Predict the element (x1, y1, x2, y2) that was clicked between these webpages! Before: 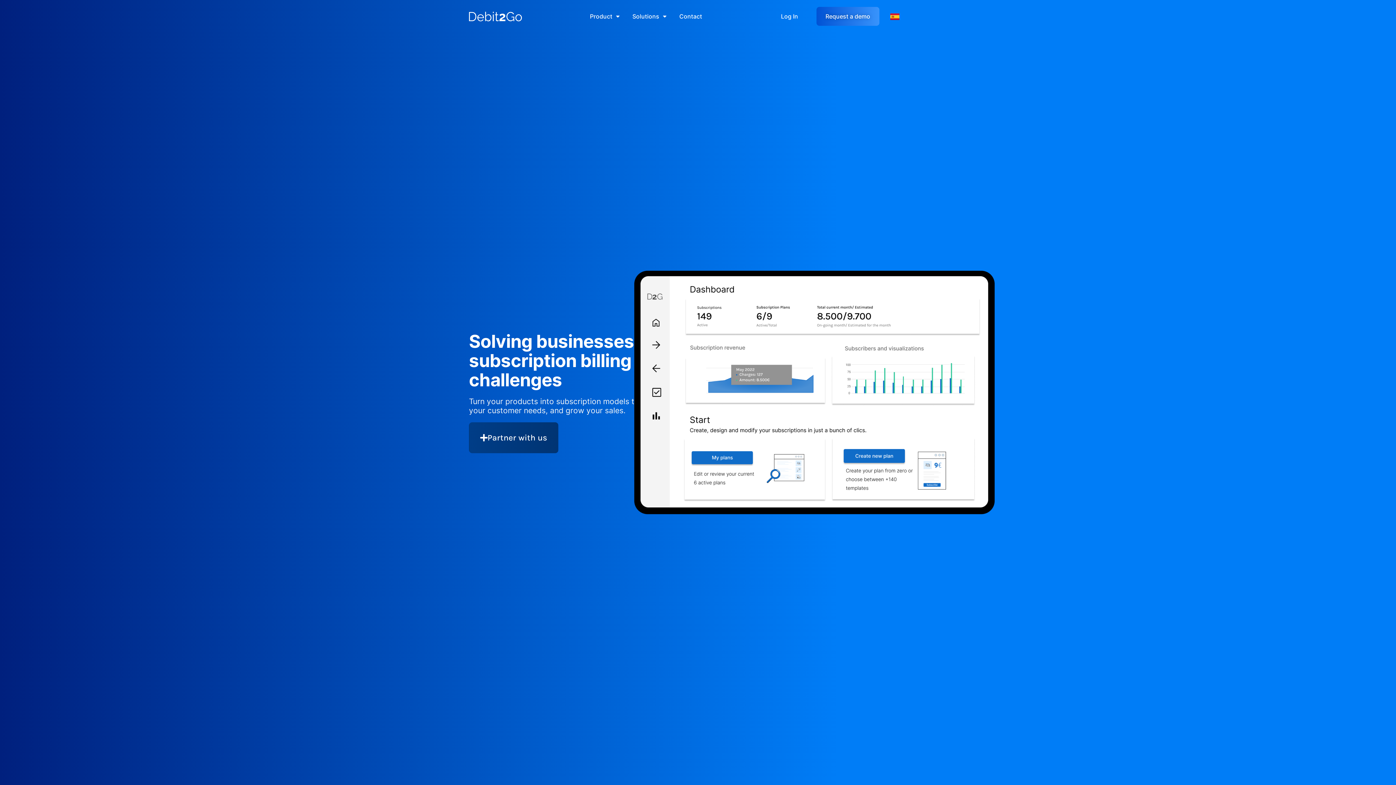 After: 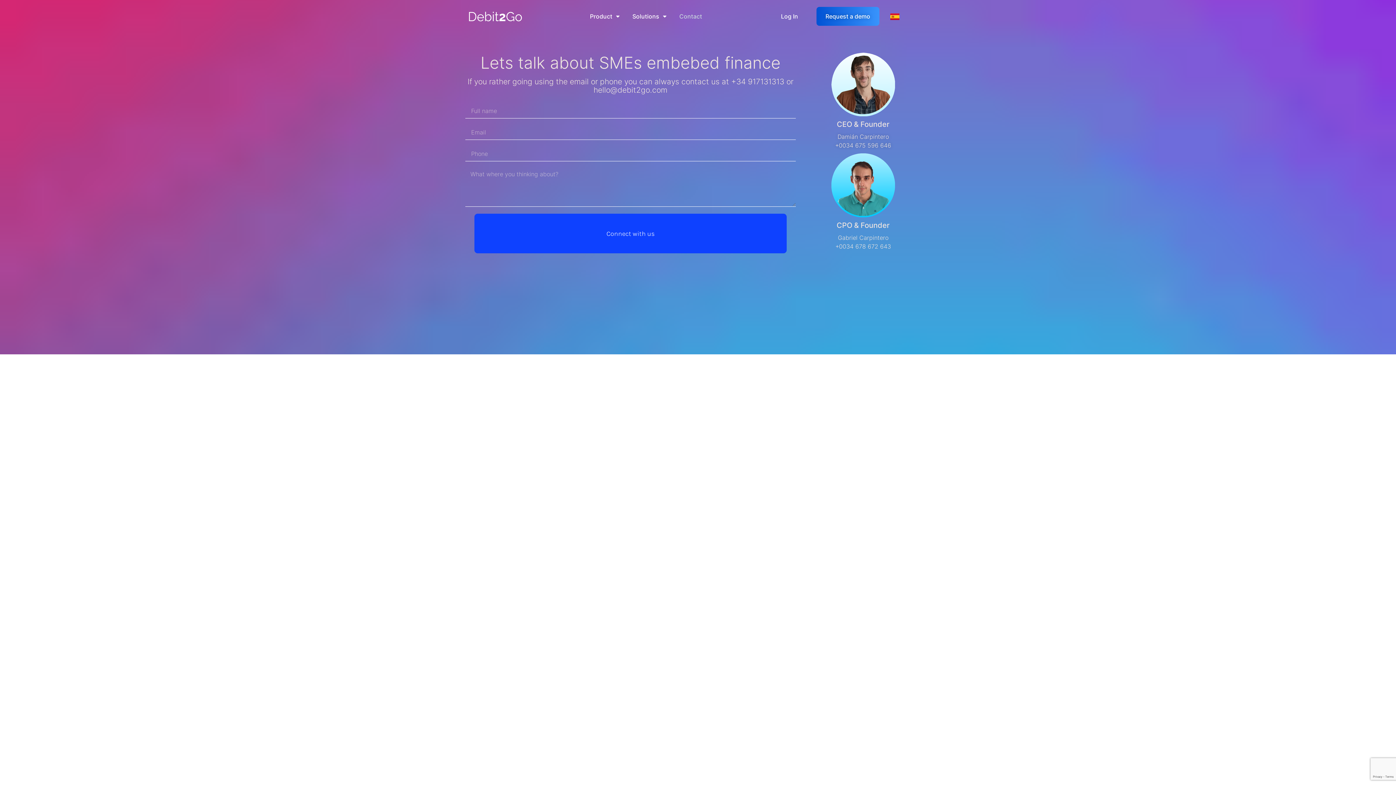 Action: label: Partner with us bbox: (469, 422, 558, 453)